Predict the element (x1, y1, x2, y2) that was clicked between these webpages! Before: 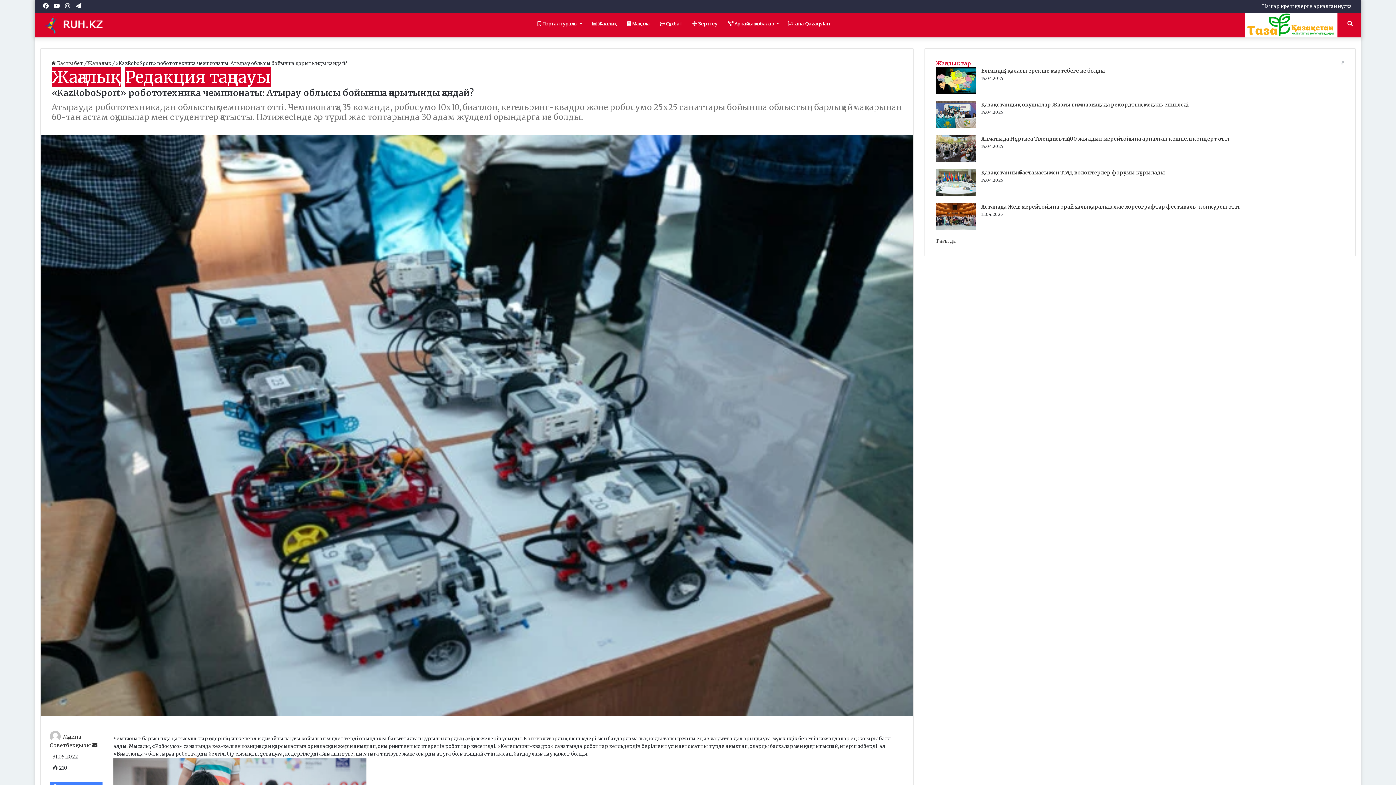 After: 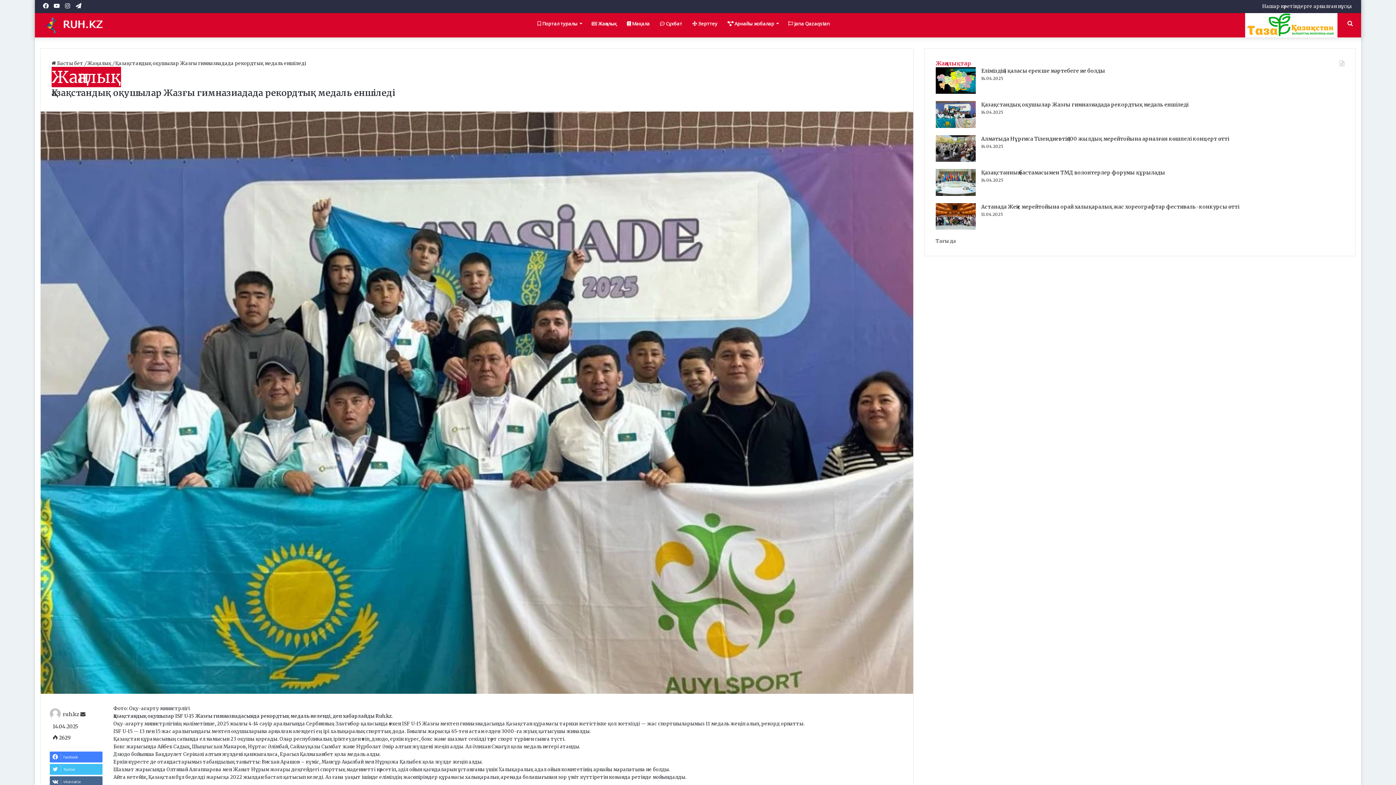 Action: label: Қазақстандық оқушылар Жазғы гимназиадада рекордтық медаль еншіледі bbox: (981, 101, 1188, 108)